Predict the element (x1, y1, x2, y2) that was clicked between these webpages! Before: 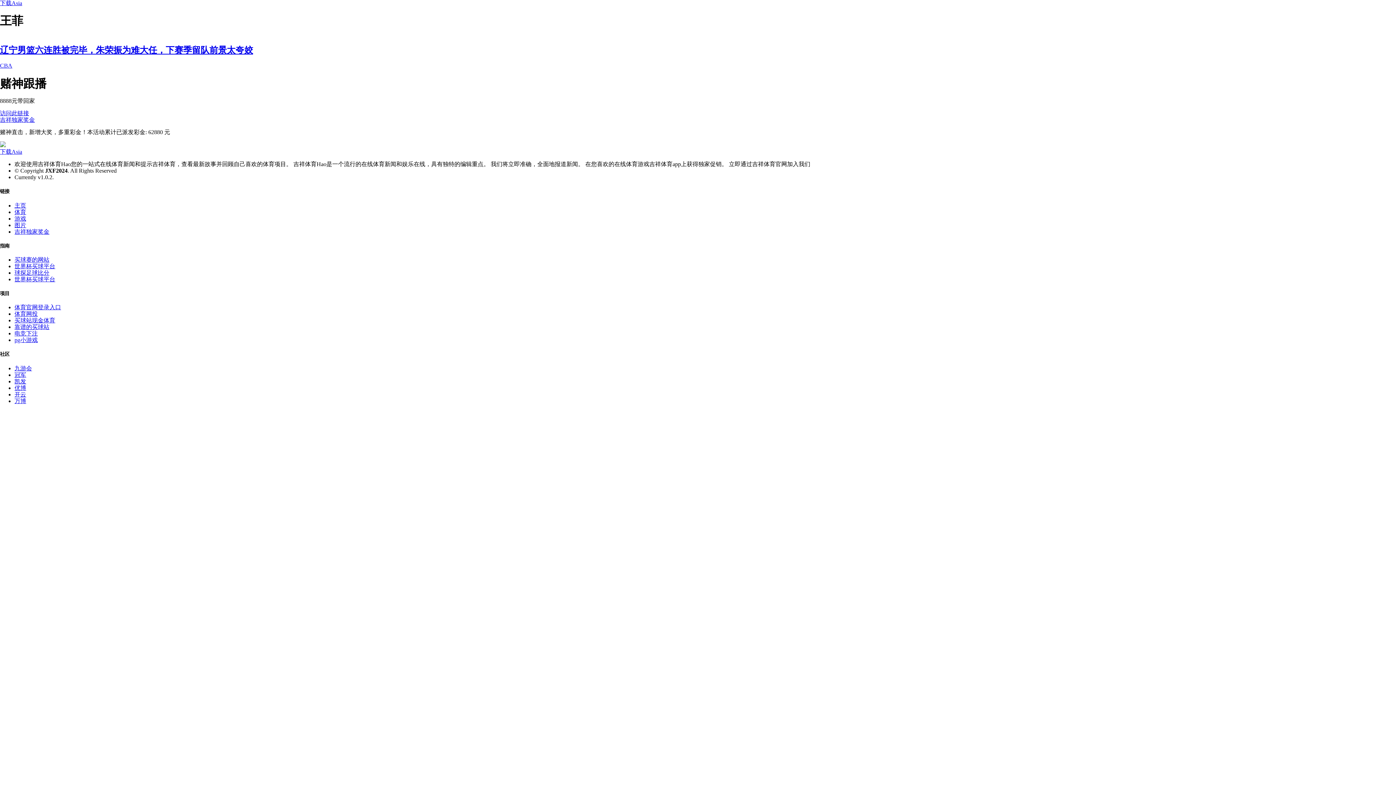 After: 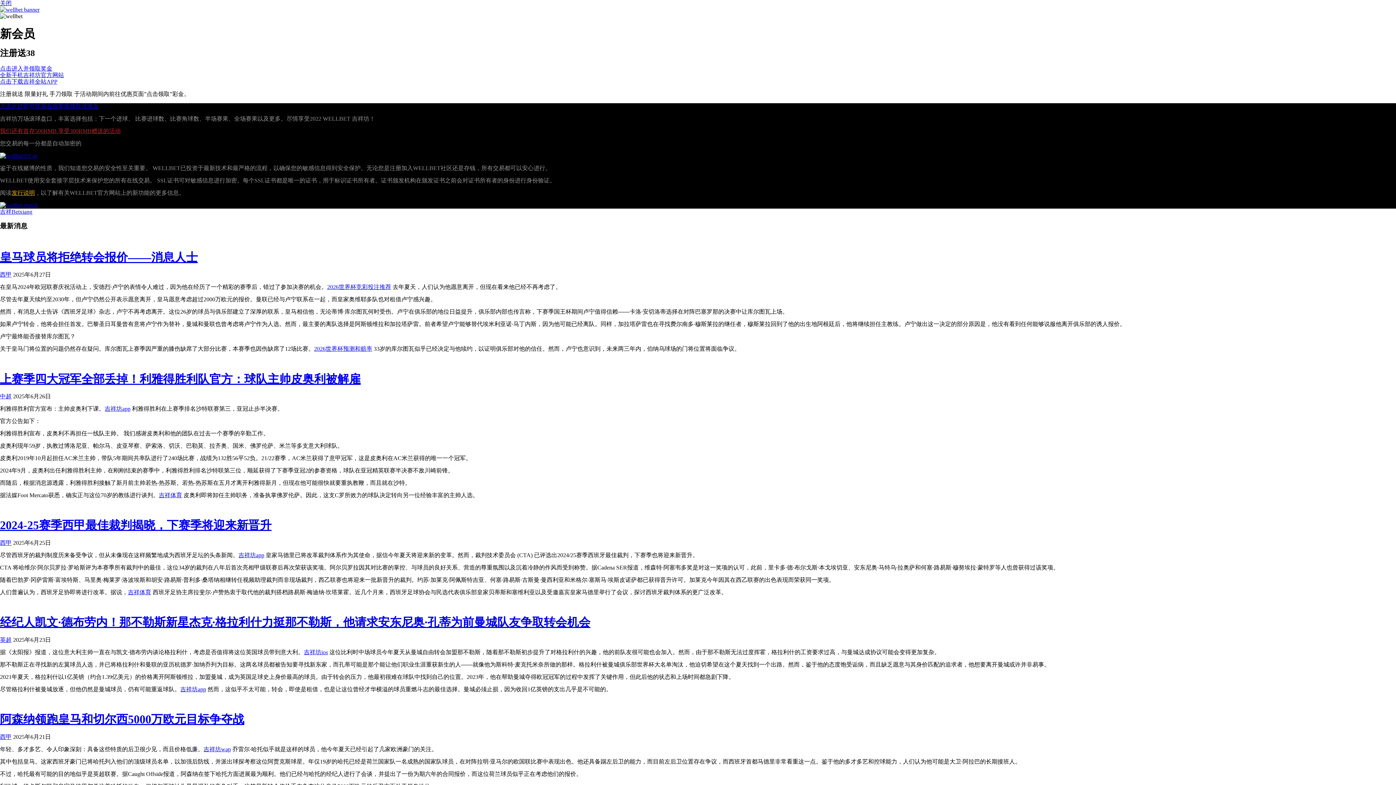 Action: label: 凯发 bbox: (14, 378, 26, 384)